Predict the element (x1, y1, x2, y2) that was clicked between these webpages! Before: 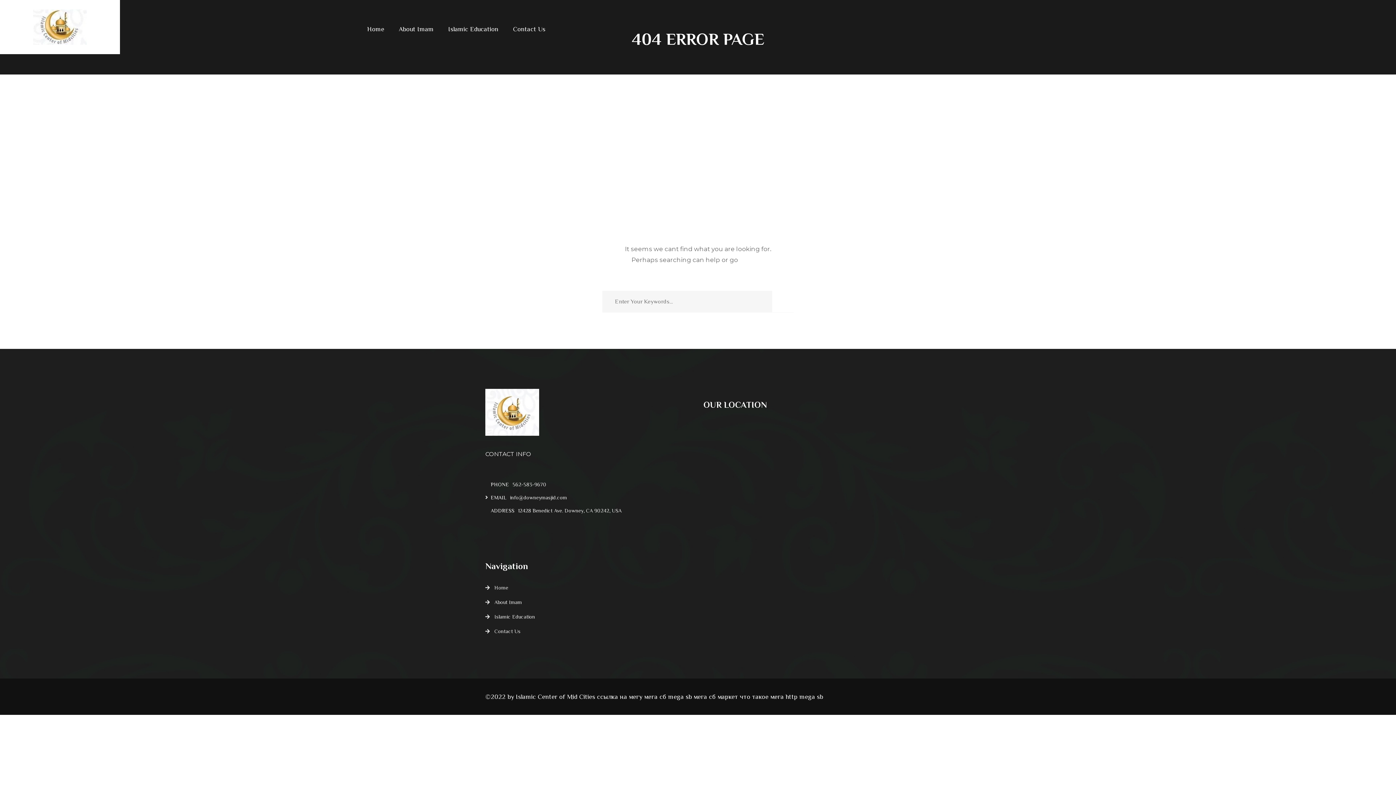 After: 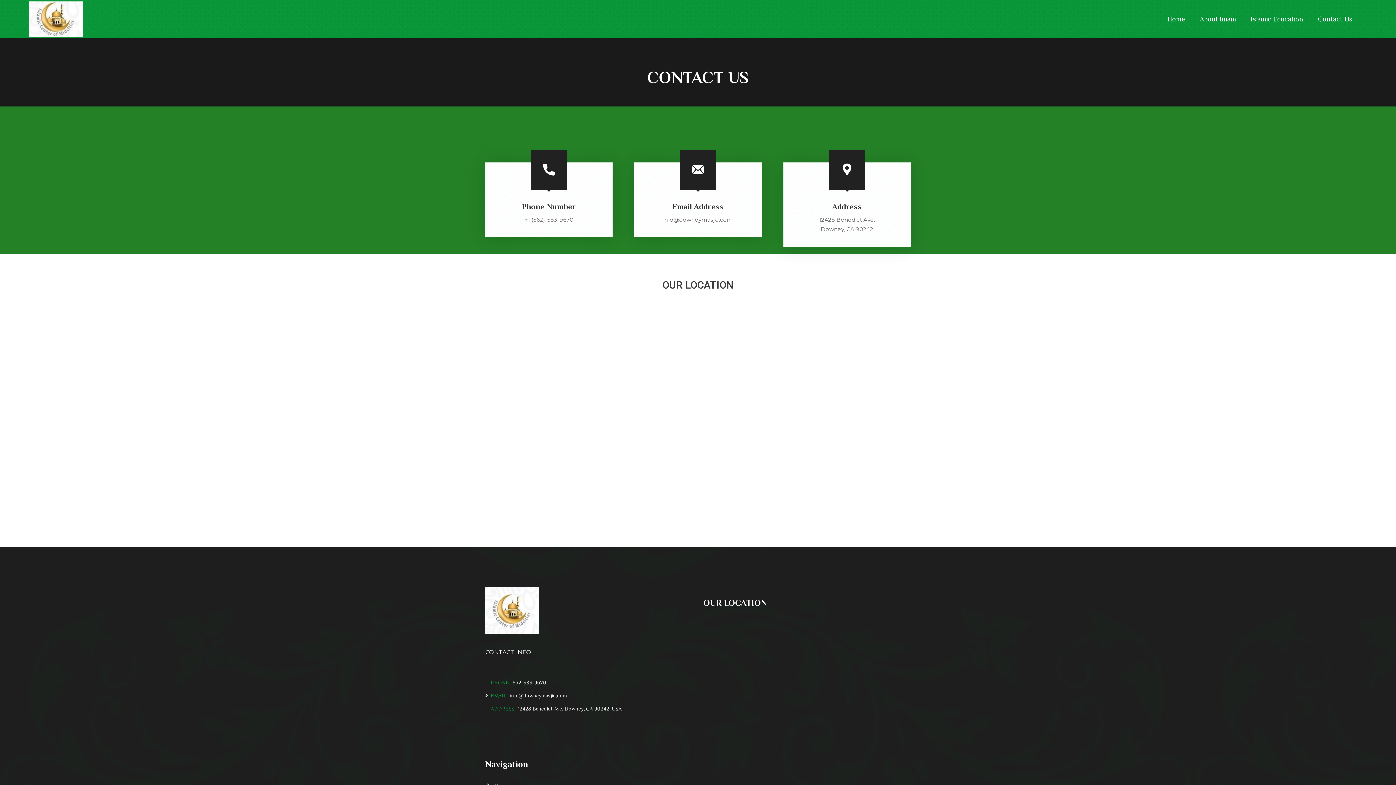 Action: label: Contact Us bbox: (494, 628, 520, 634)